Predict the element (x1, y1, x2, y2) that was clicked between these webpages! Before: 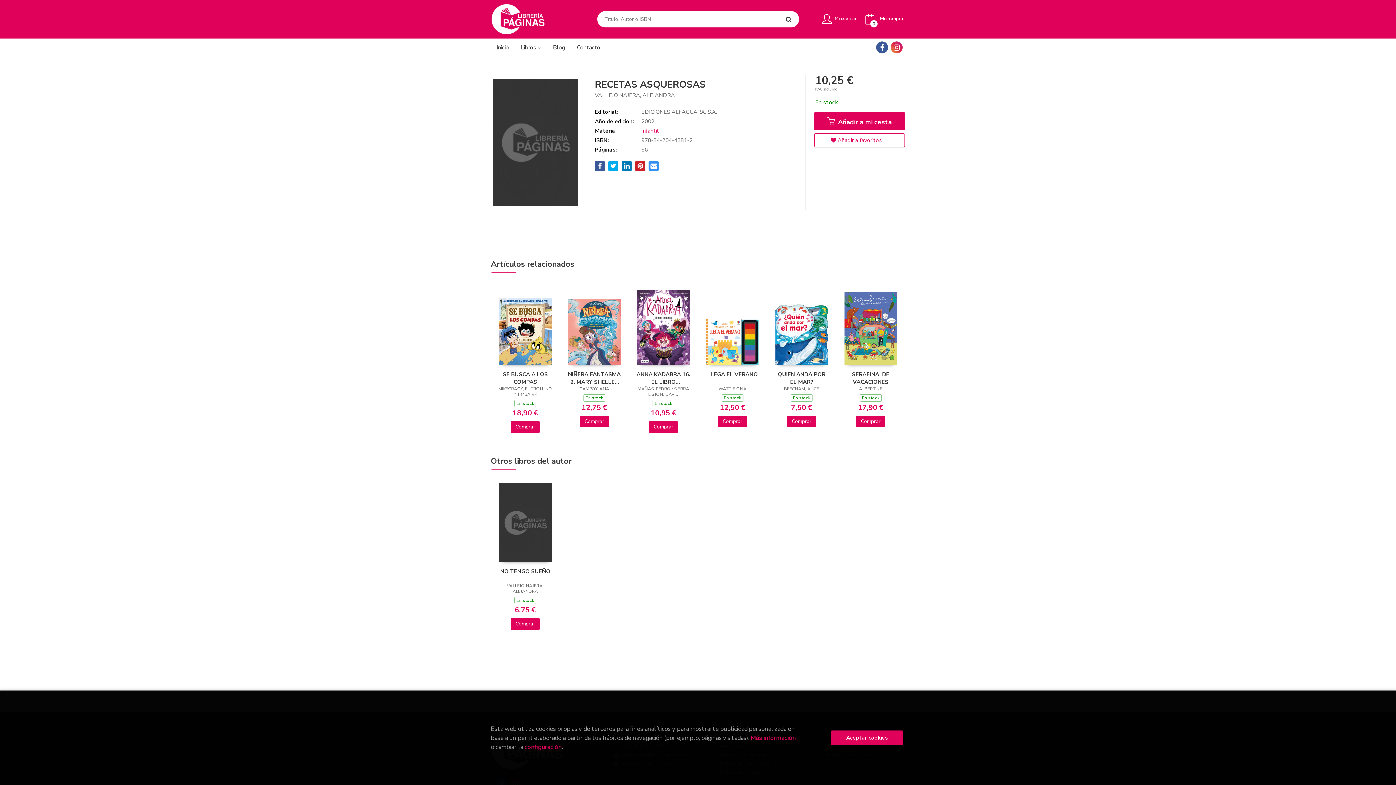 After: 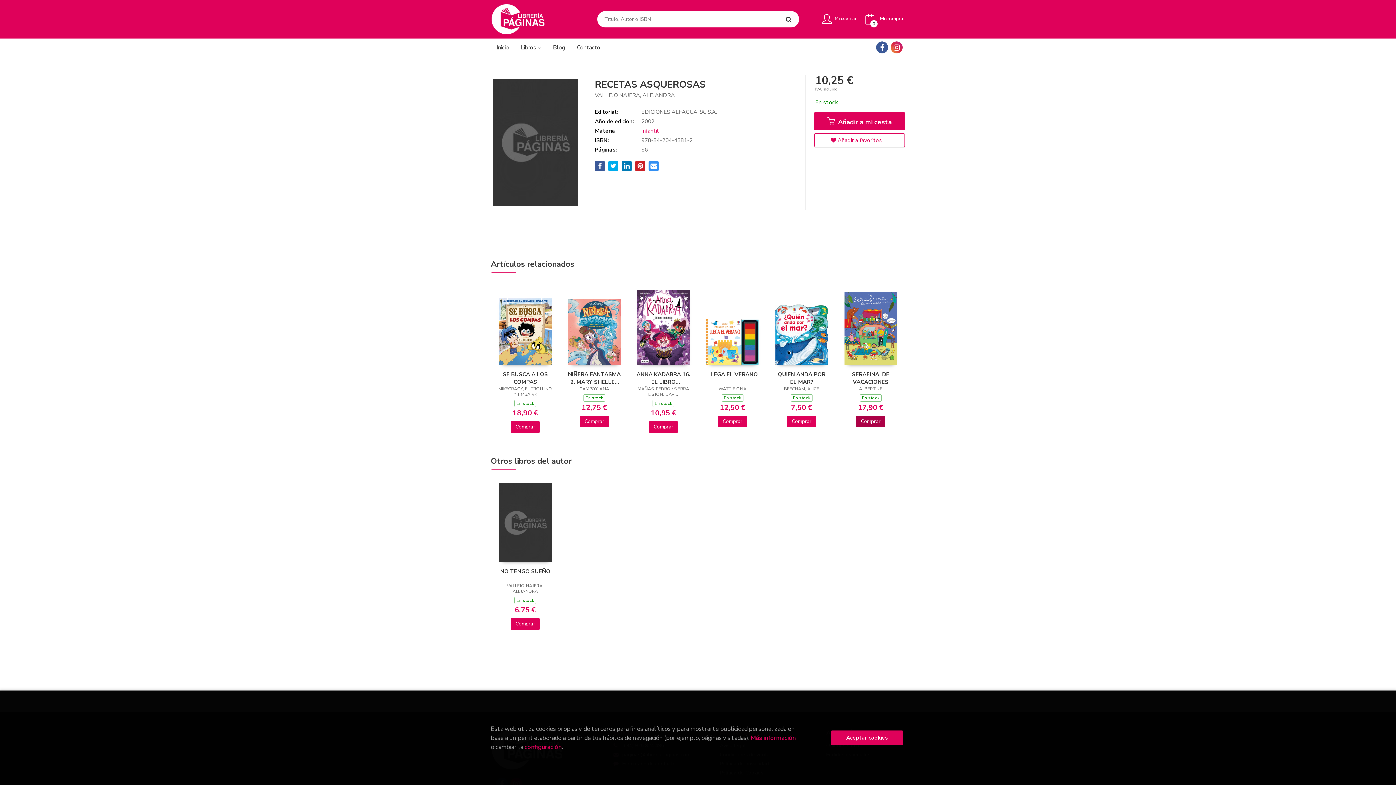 Action: label: Comprar bbox: (856, 416, 885, 427)